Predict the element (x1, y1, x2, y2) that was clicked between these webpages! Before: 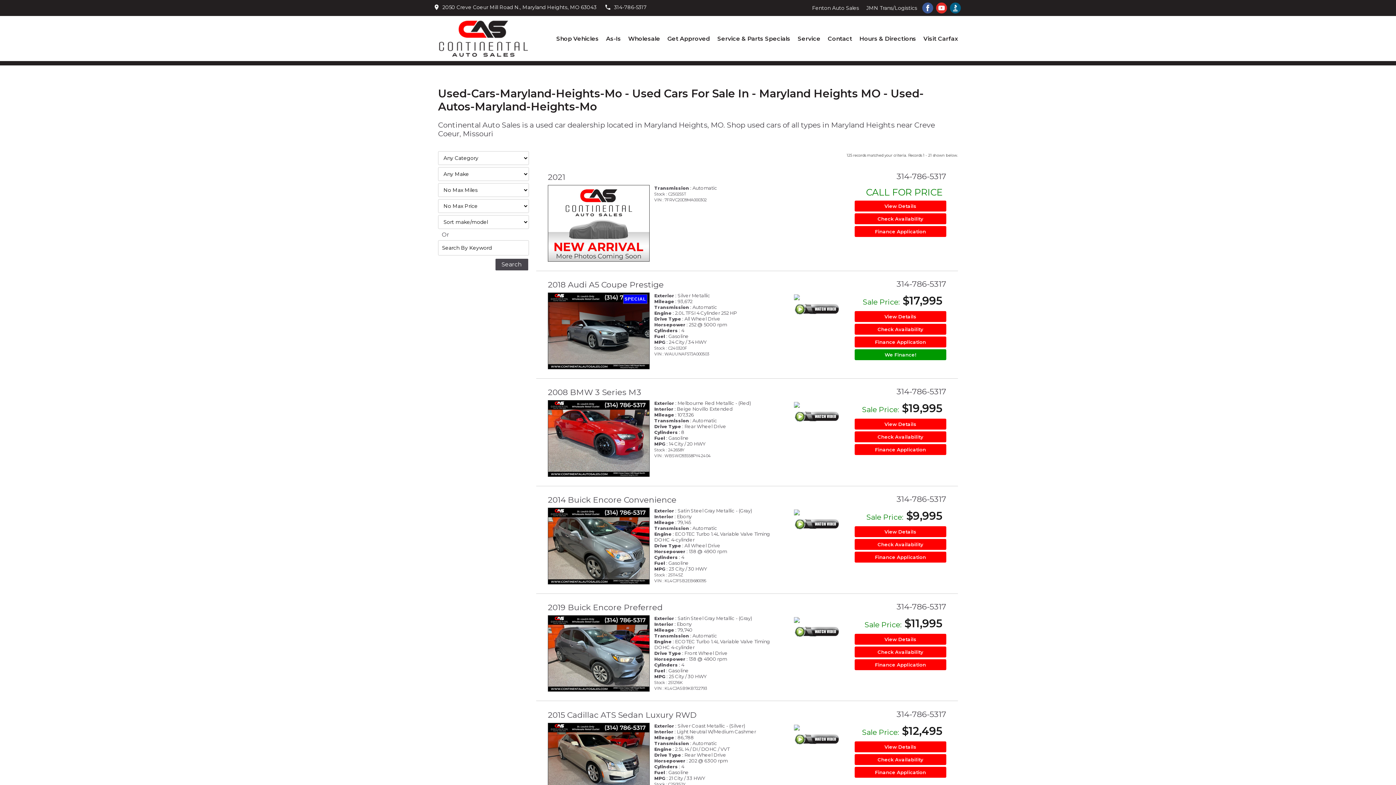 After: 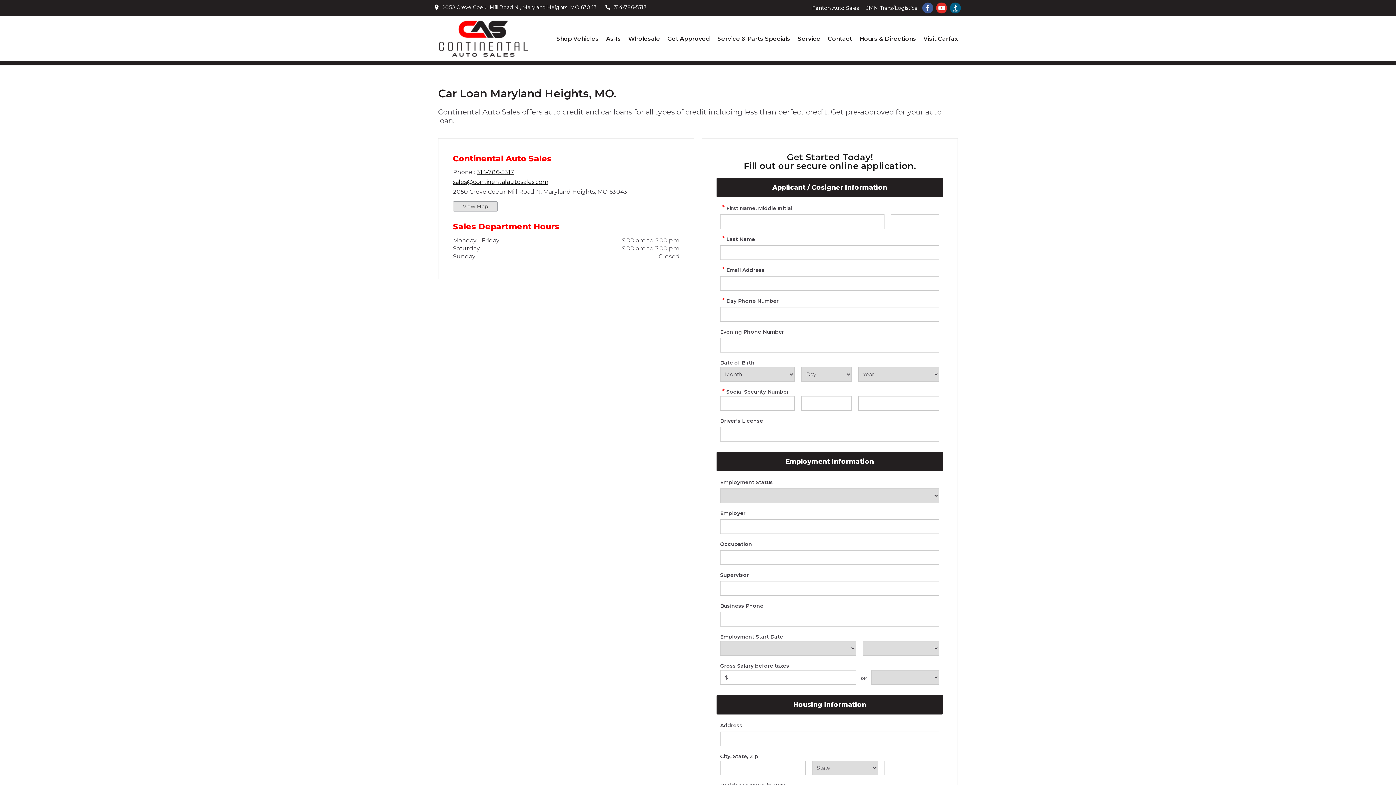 Action: bbox: (667, 27, 710, 52) label: Get Approved